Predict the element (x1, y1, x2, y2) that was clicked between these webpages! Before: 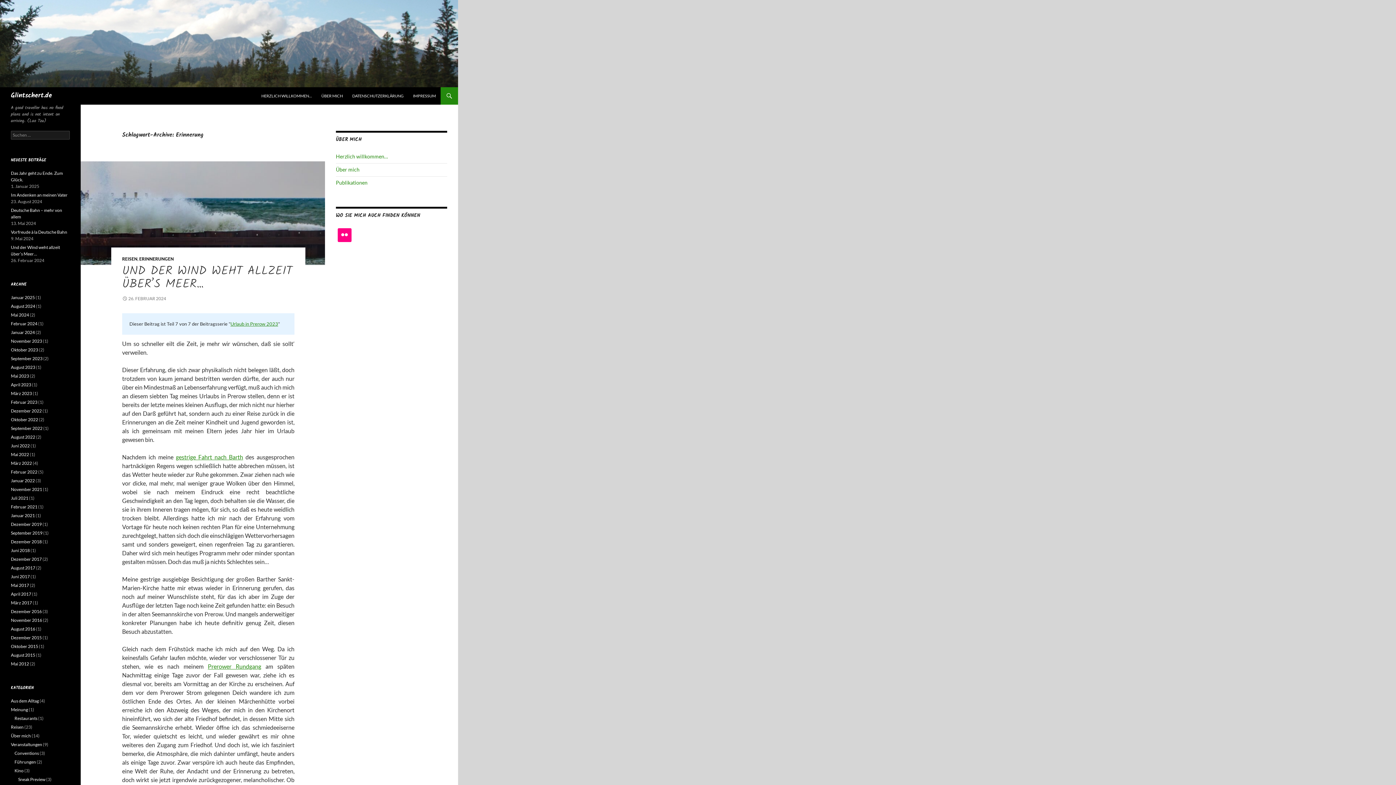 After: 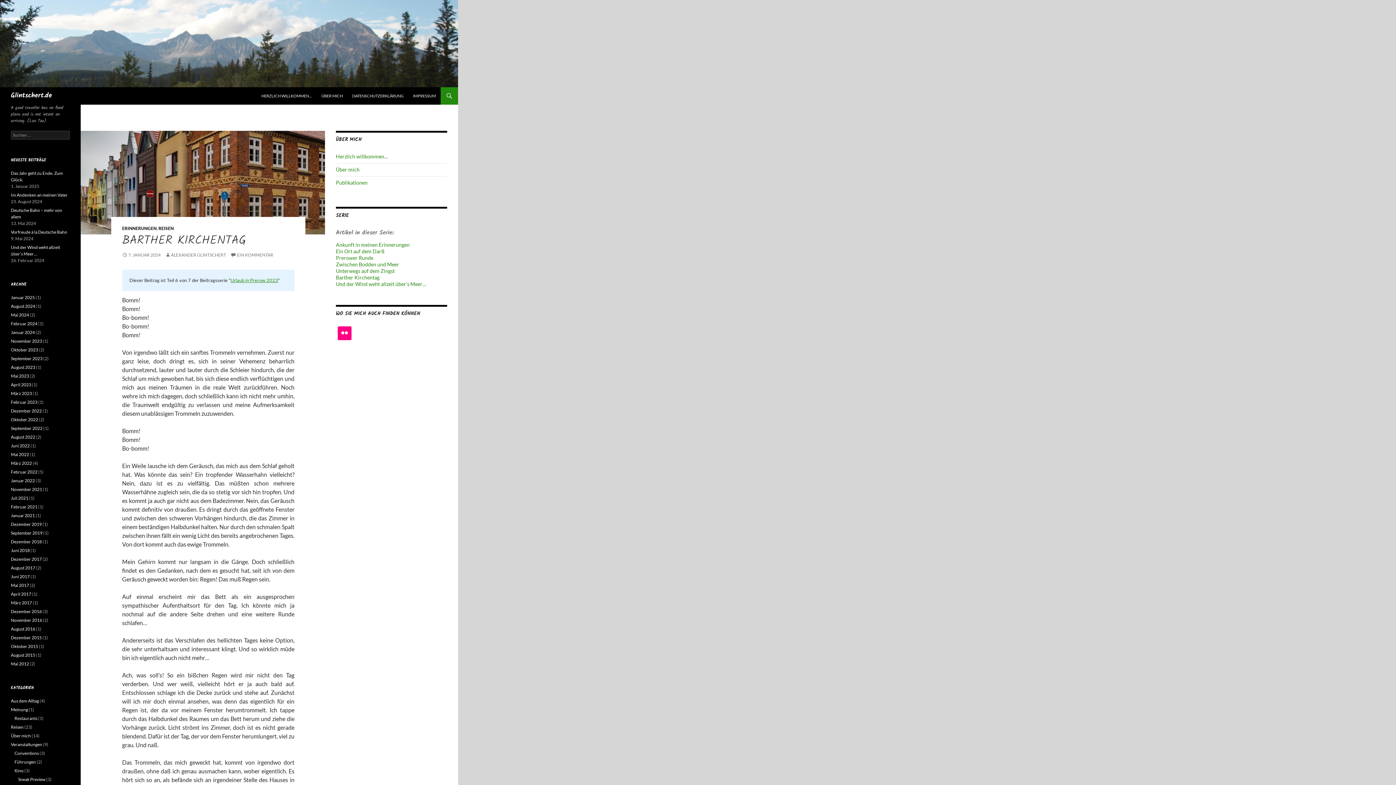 Action: label: gestrige Fahrt nach Barth bbox: (175, 453, 243, 460)